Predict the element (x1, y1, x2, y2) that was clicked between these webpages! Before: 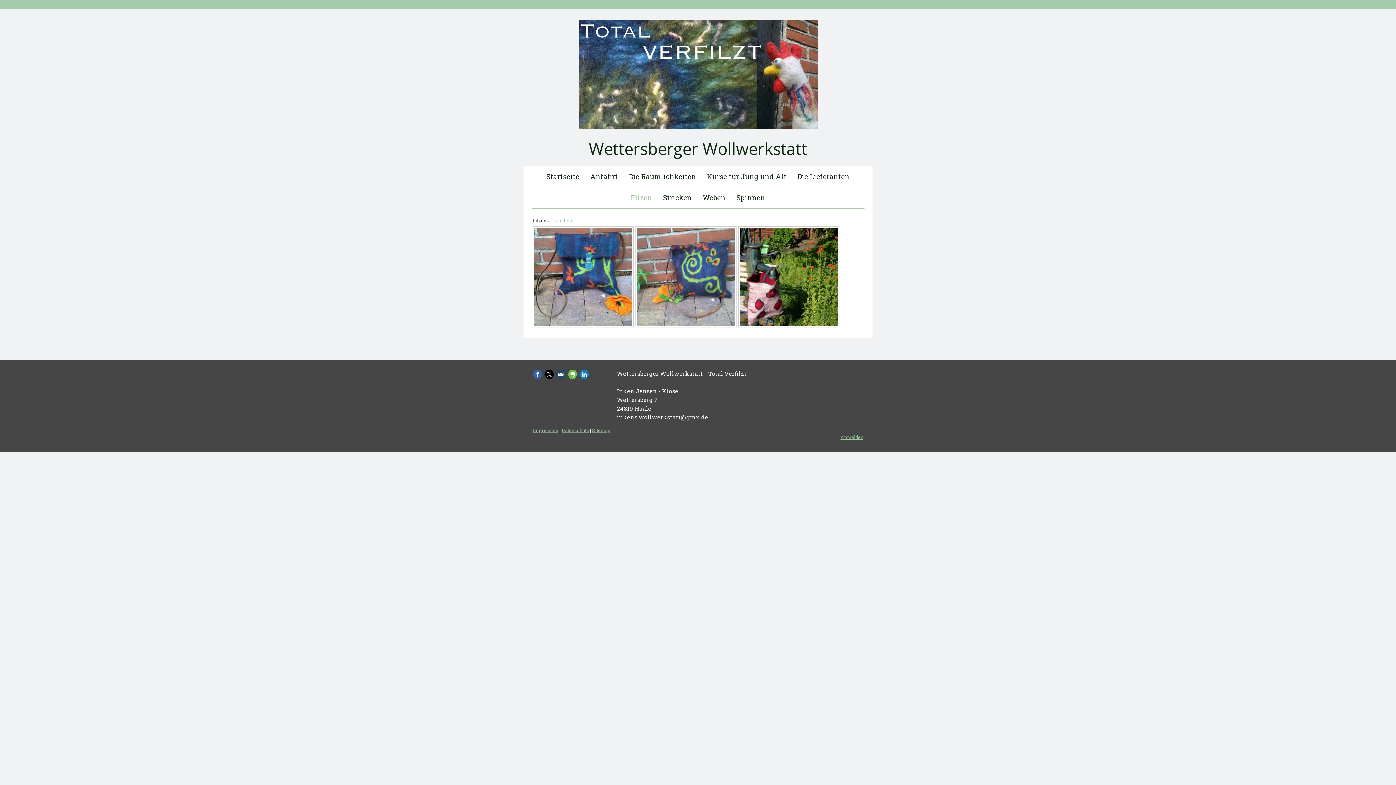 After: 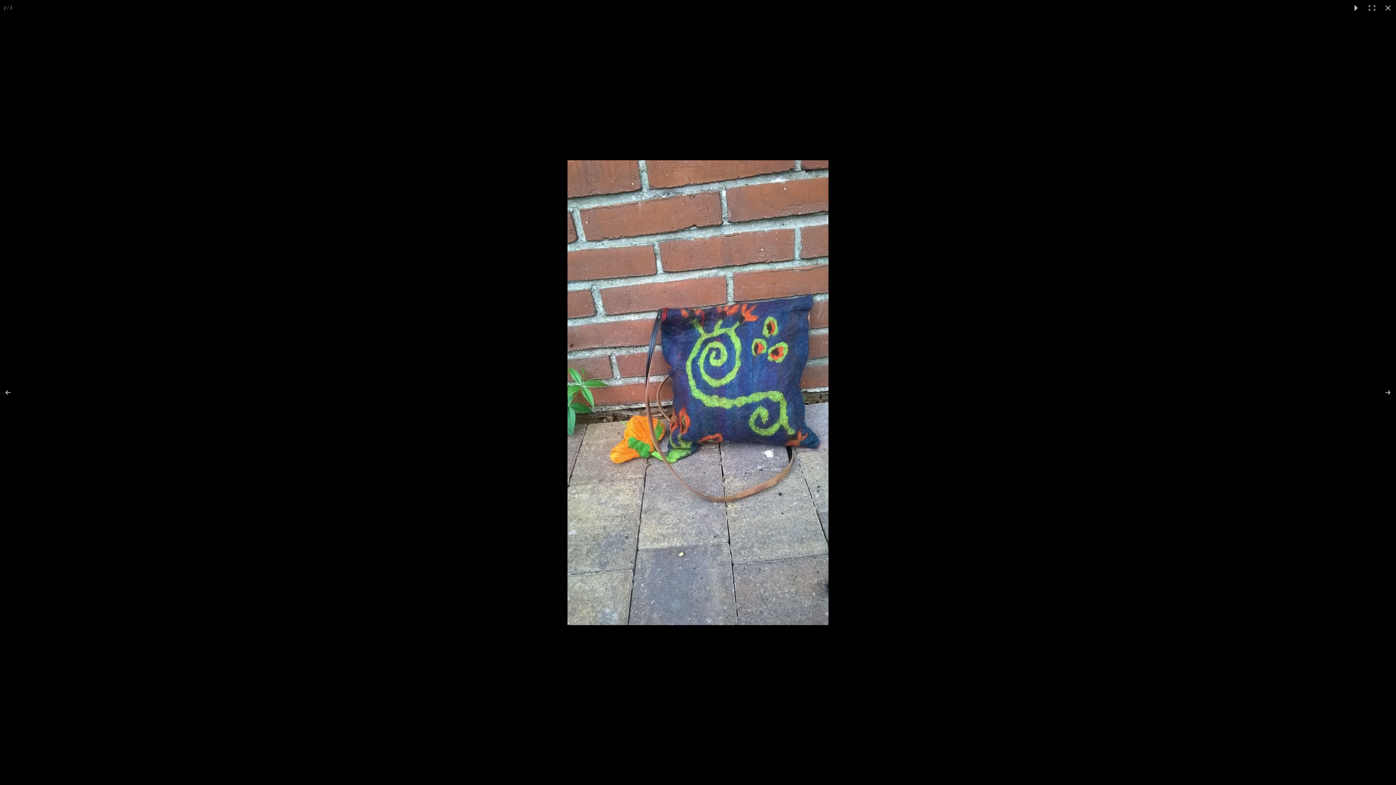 Action: bbox: (635, 226, 736, 327)